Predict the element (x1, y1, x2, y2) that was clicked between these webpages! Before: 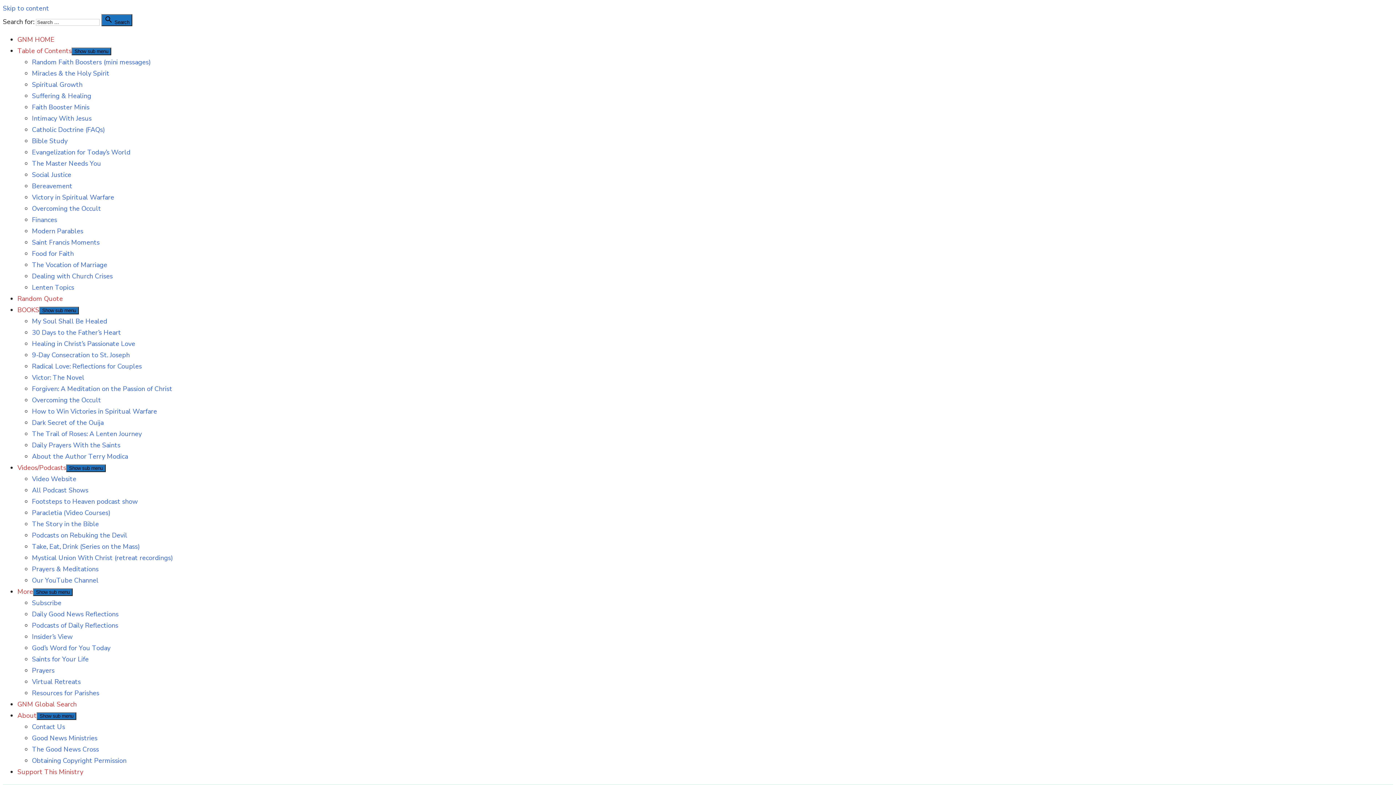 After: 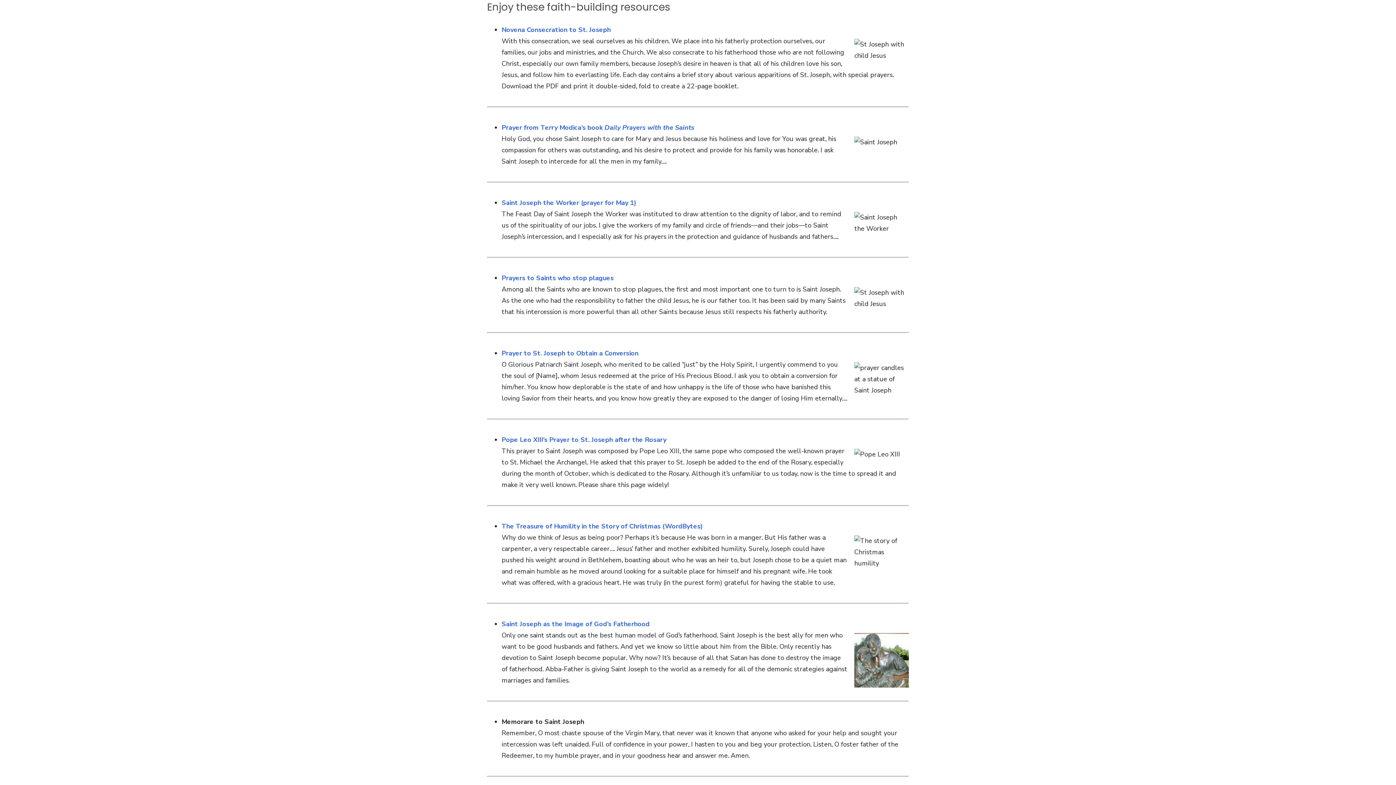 Action: bbox: (32, 350, 129, 359) label: 9-Day Consecration to St. Joseph